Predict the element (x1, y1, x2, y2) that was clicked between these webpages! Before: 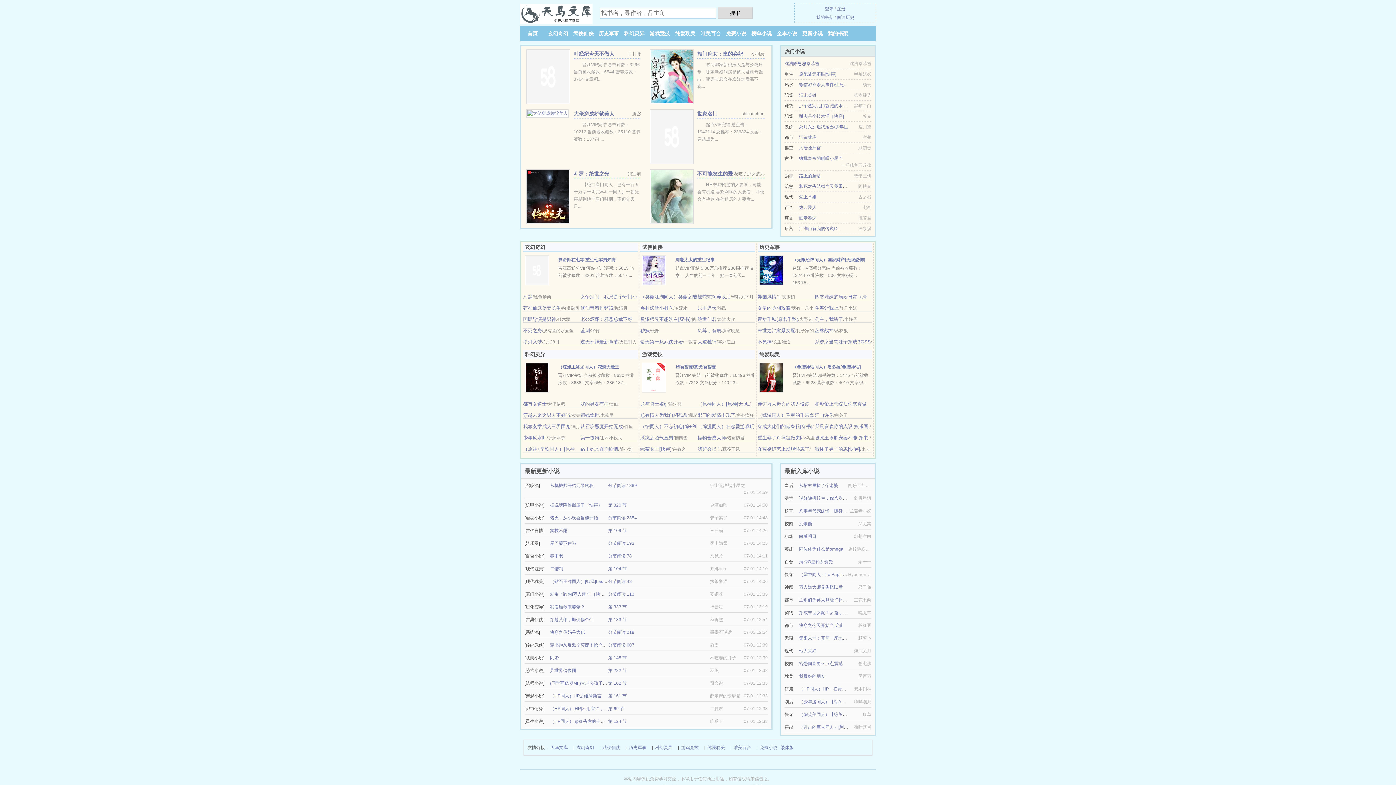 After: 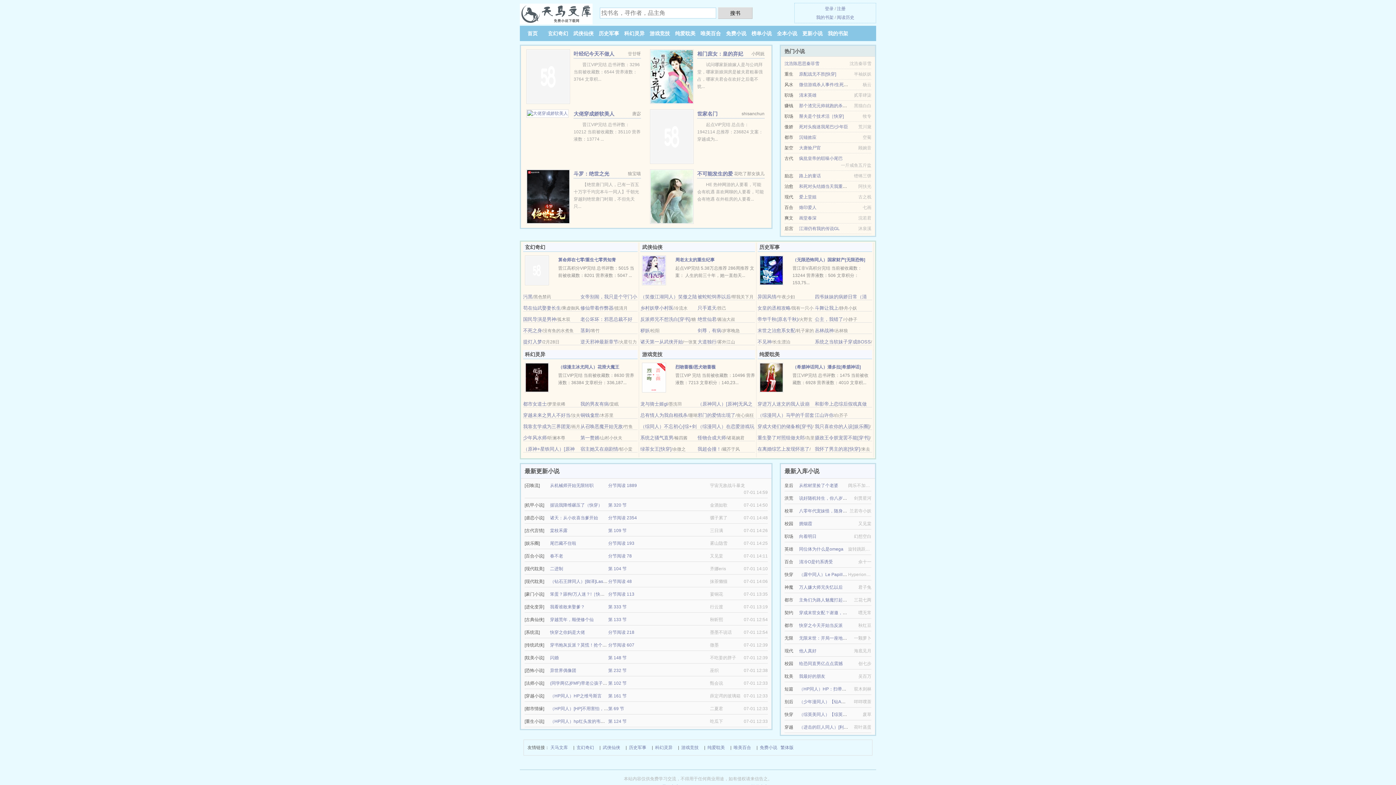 Action: bbox: (558, 257, 616, 262) label: 算命师在七零/重生七零男知青